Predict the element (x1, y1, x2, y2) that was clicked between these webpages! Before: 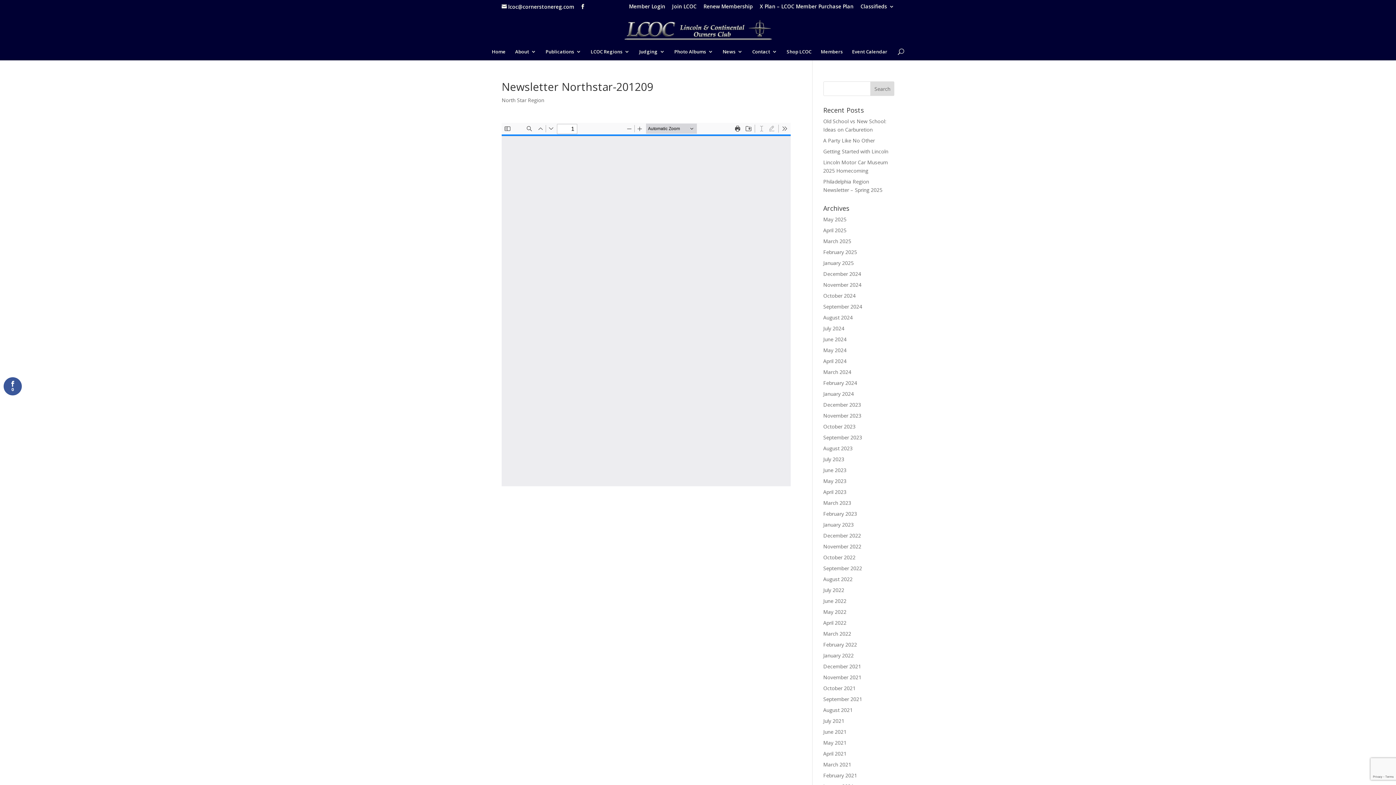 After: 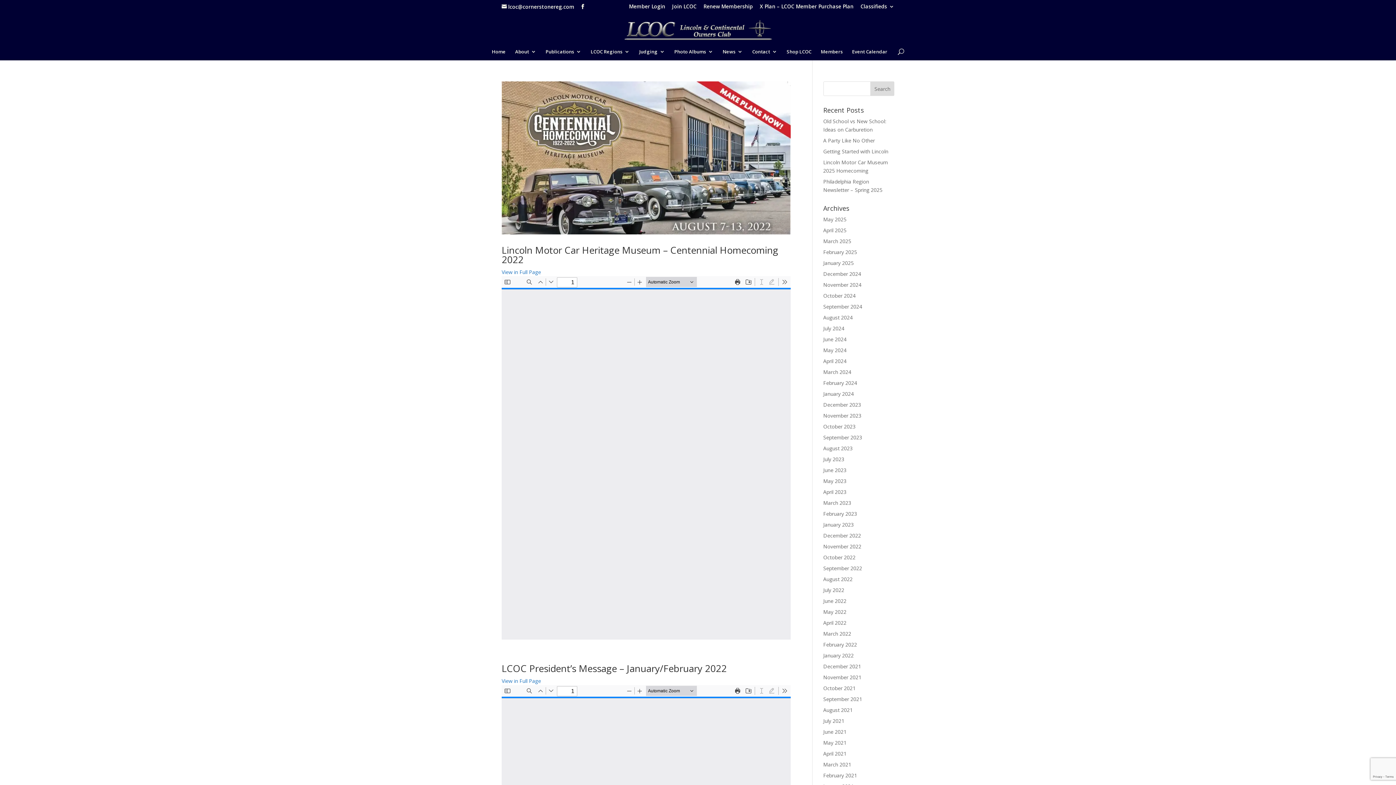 Action: bbox: (823, 652, 854, 659) label: January 2022